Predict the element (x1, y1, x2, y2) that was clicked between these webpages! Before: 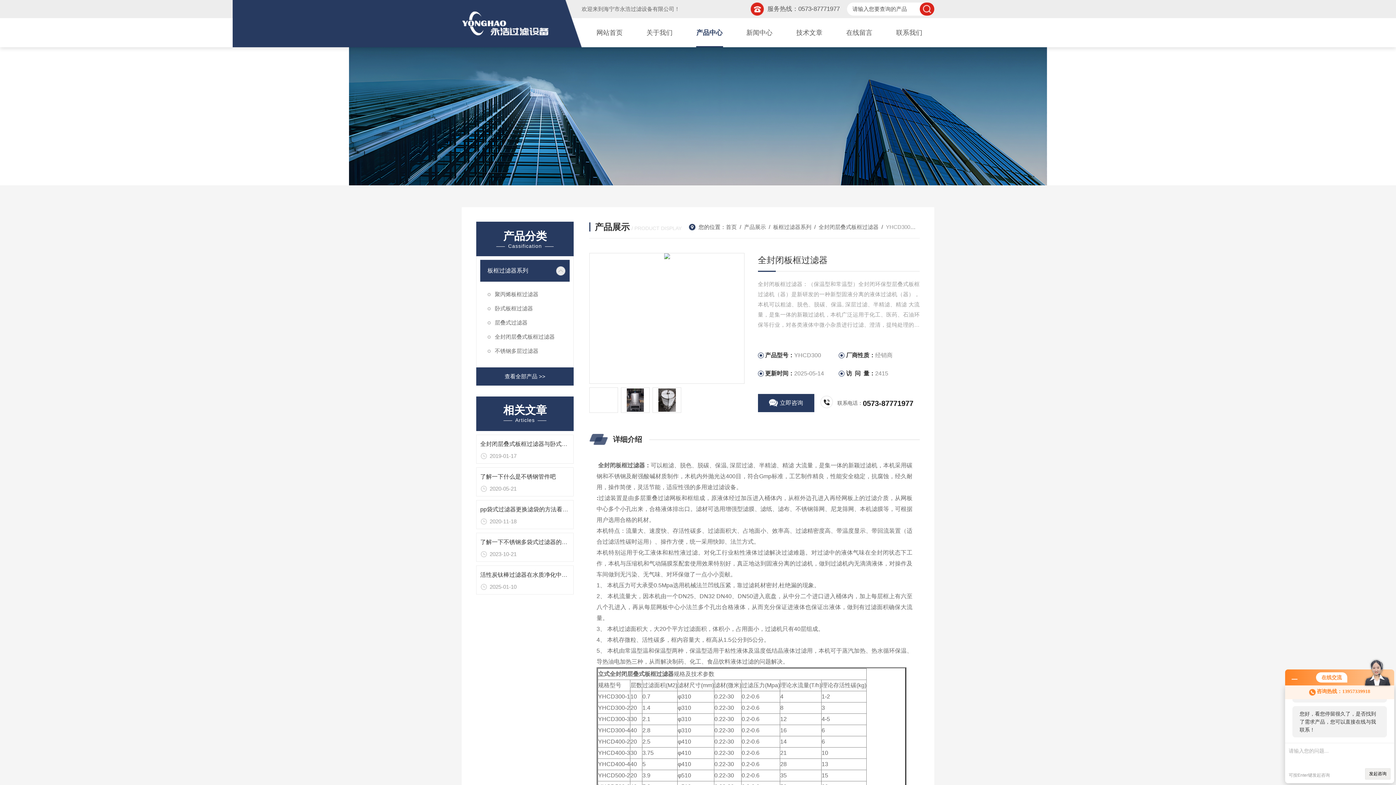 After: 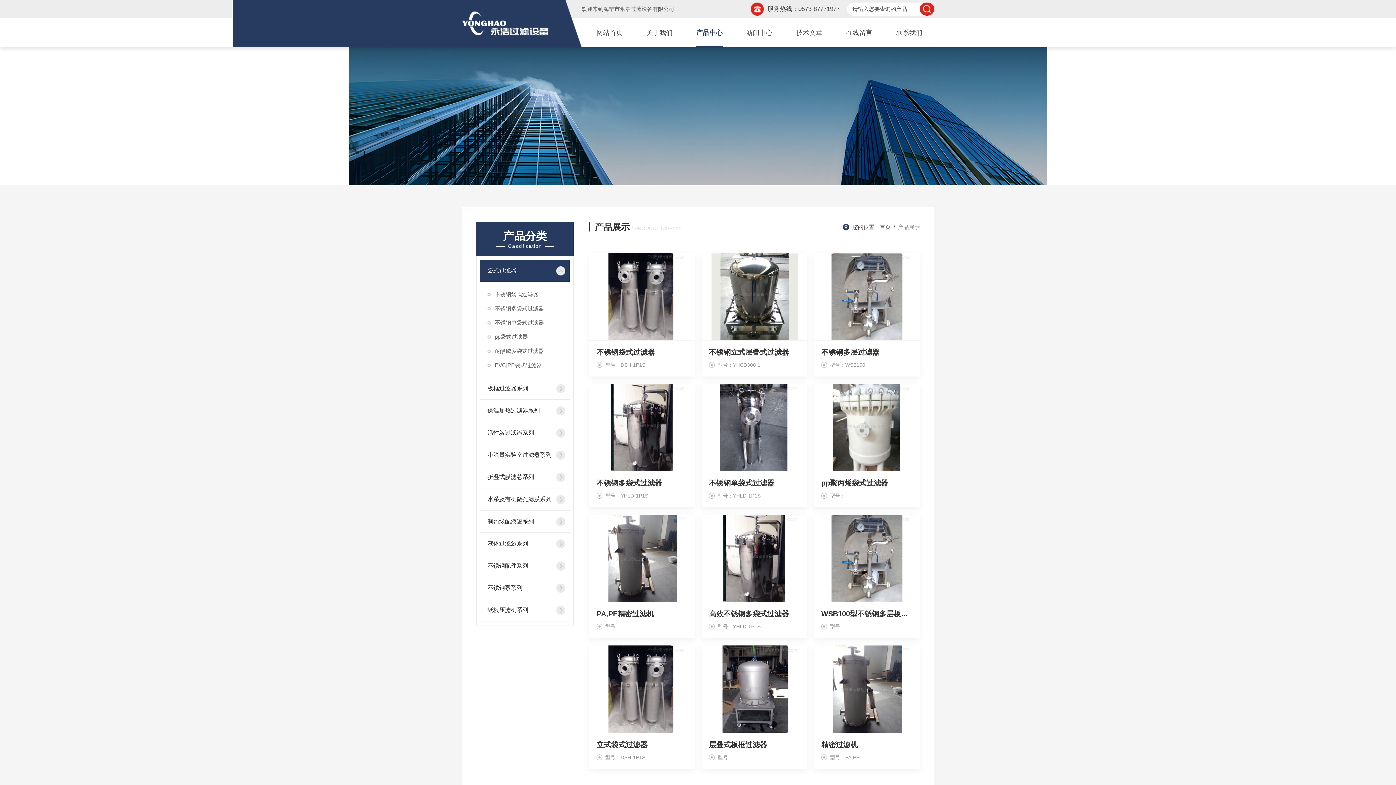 Action: bbox: (688, 18, 730, 47) label: 产品中心